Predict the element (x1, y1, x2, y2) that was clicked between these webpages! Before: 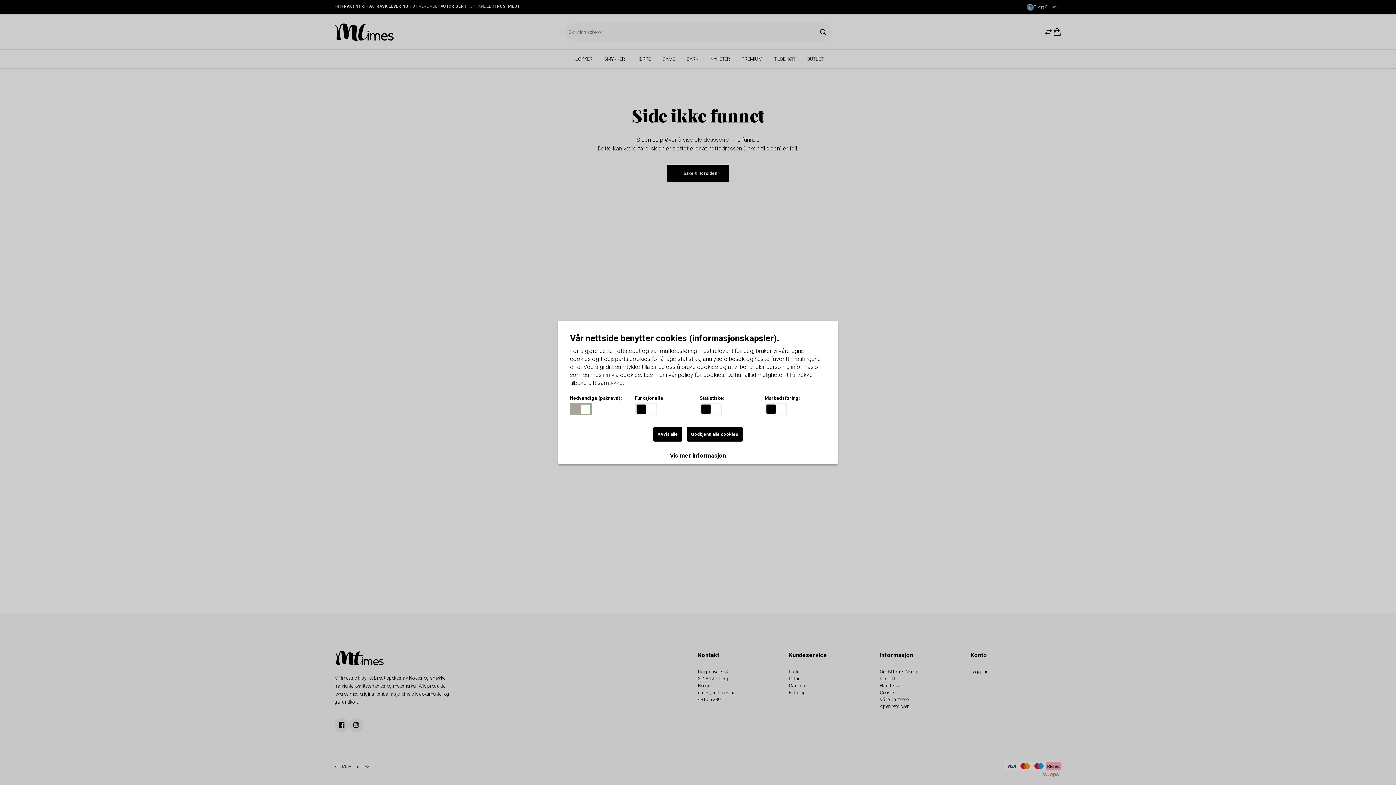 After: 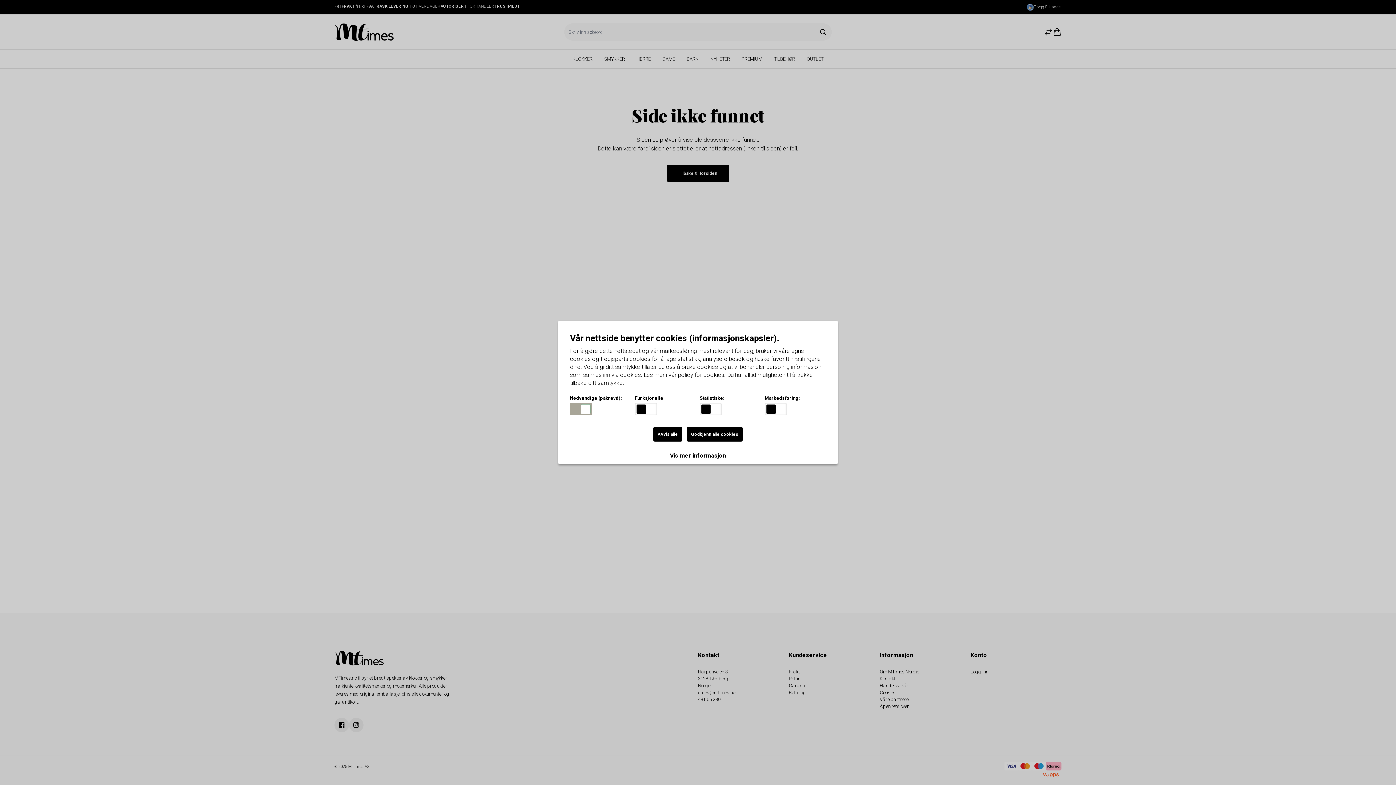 Action: label: Vis mer informasjon bbox: (558, 447, 837, 464)